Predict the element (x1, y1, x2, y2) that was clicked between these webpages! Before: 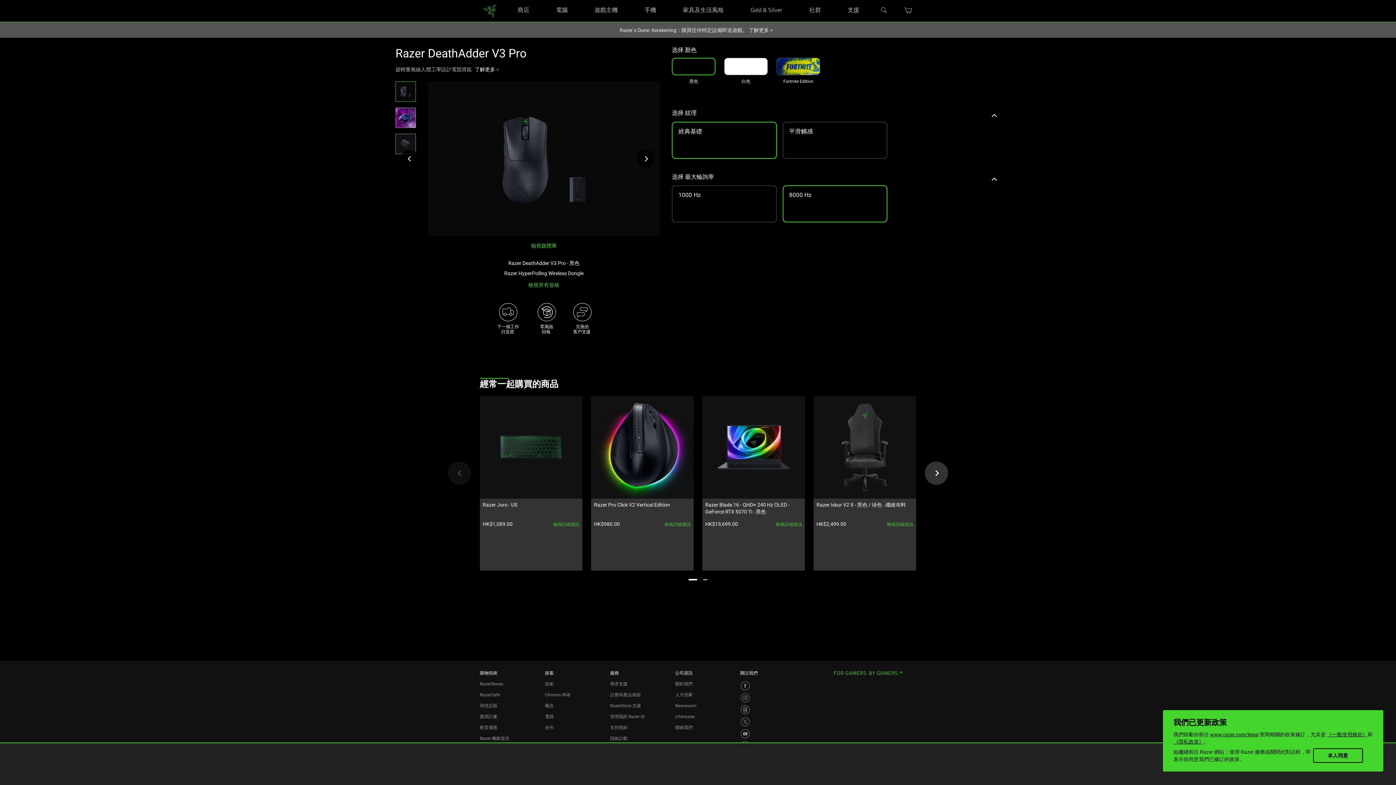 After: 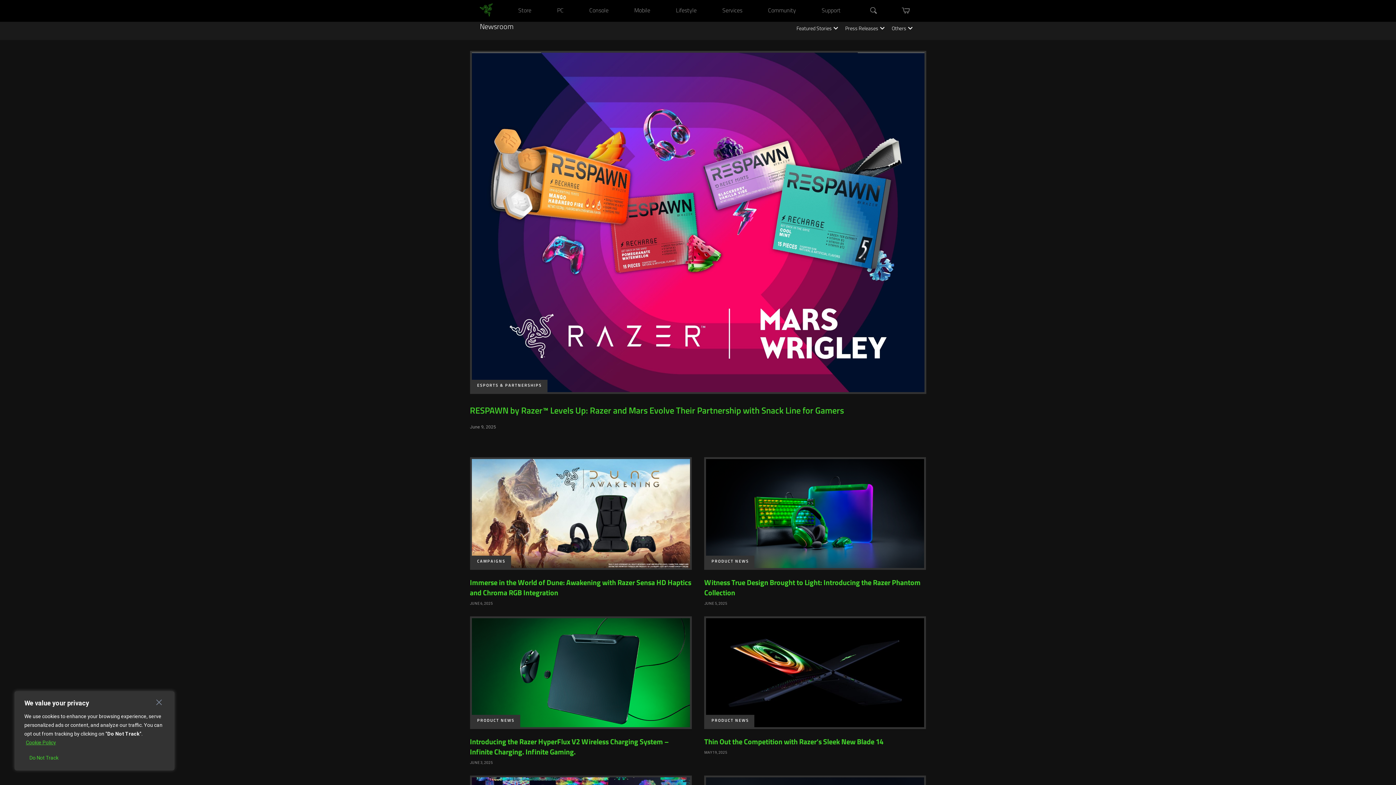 Action: label: Newsroom bbox: (675, 703, 696, 708)